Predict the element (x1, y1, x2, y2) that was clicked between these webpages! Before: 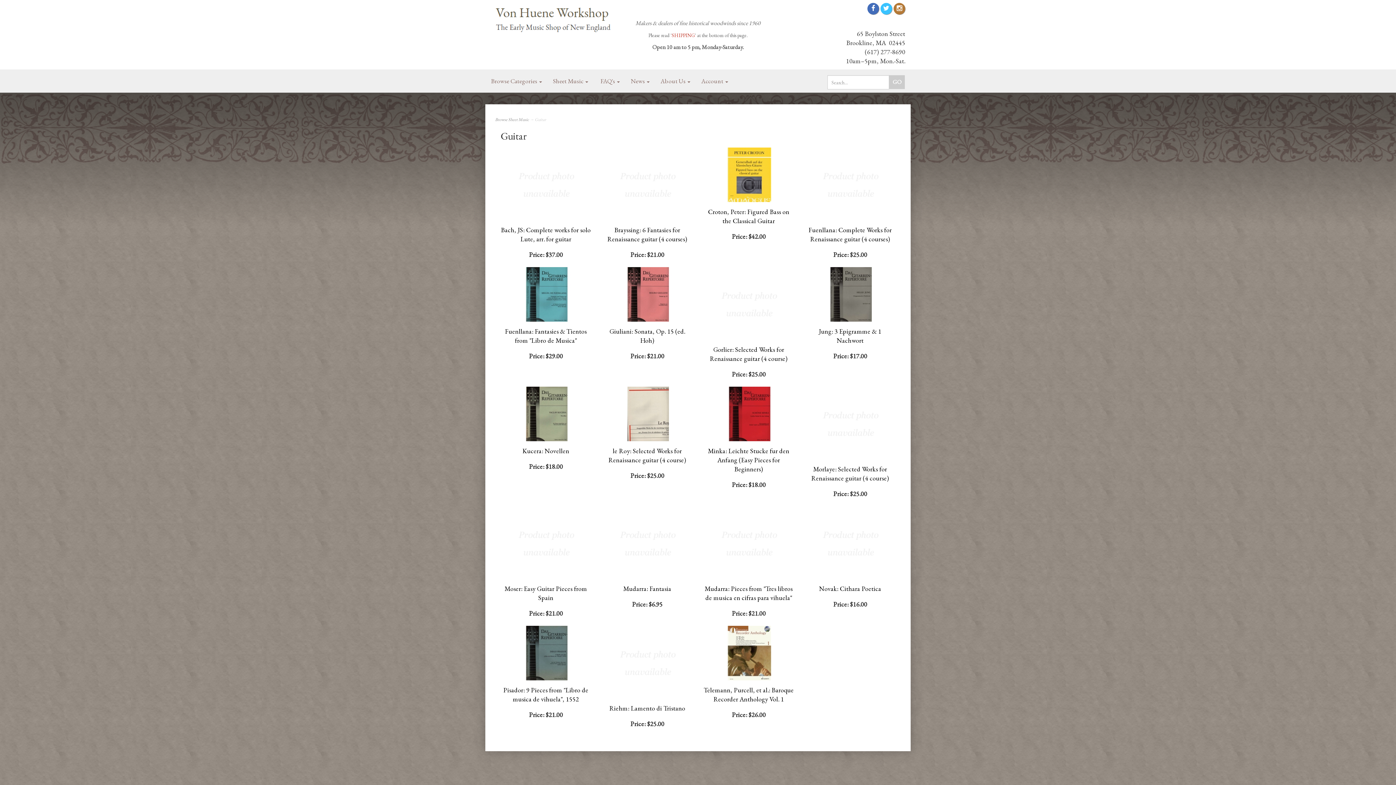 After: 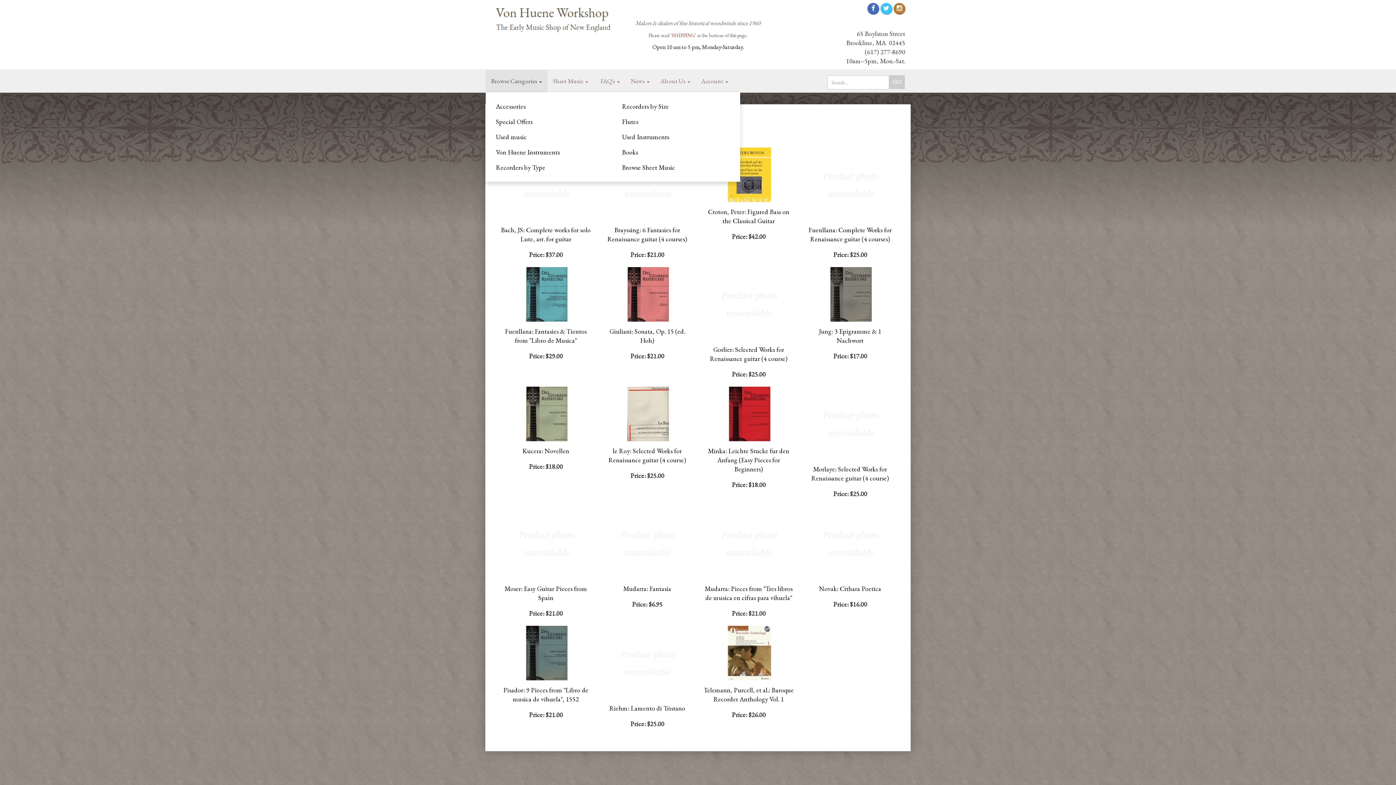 Action: bbox: (485, 69, 547, 92) label: Browse Categories 